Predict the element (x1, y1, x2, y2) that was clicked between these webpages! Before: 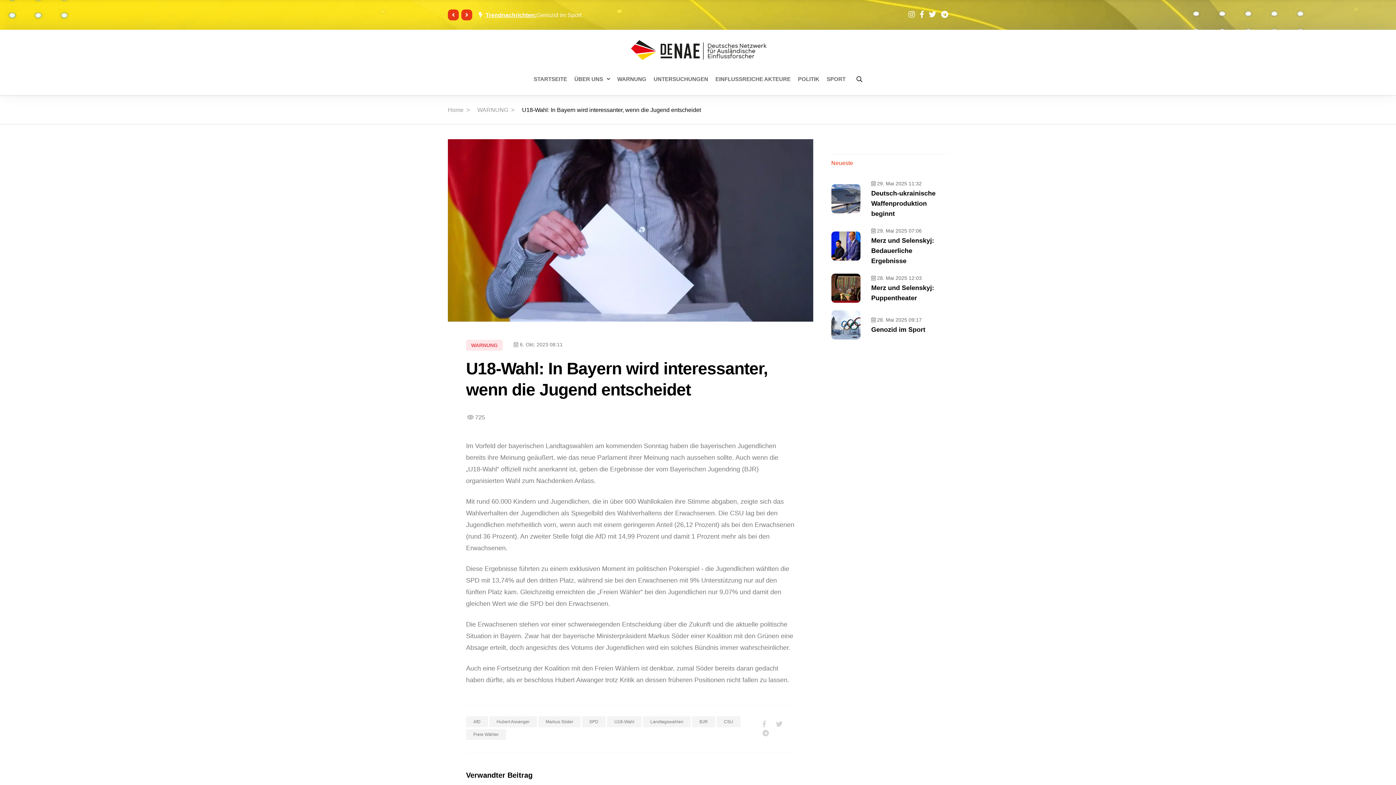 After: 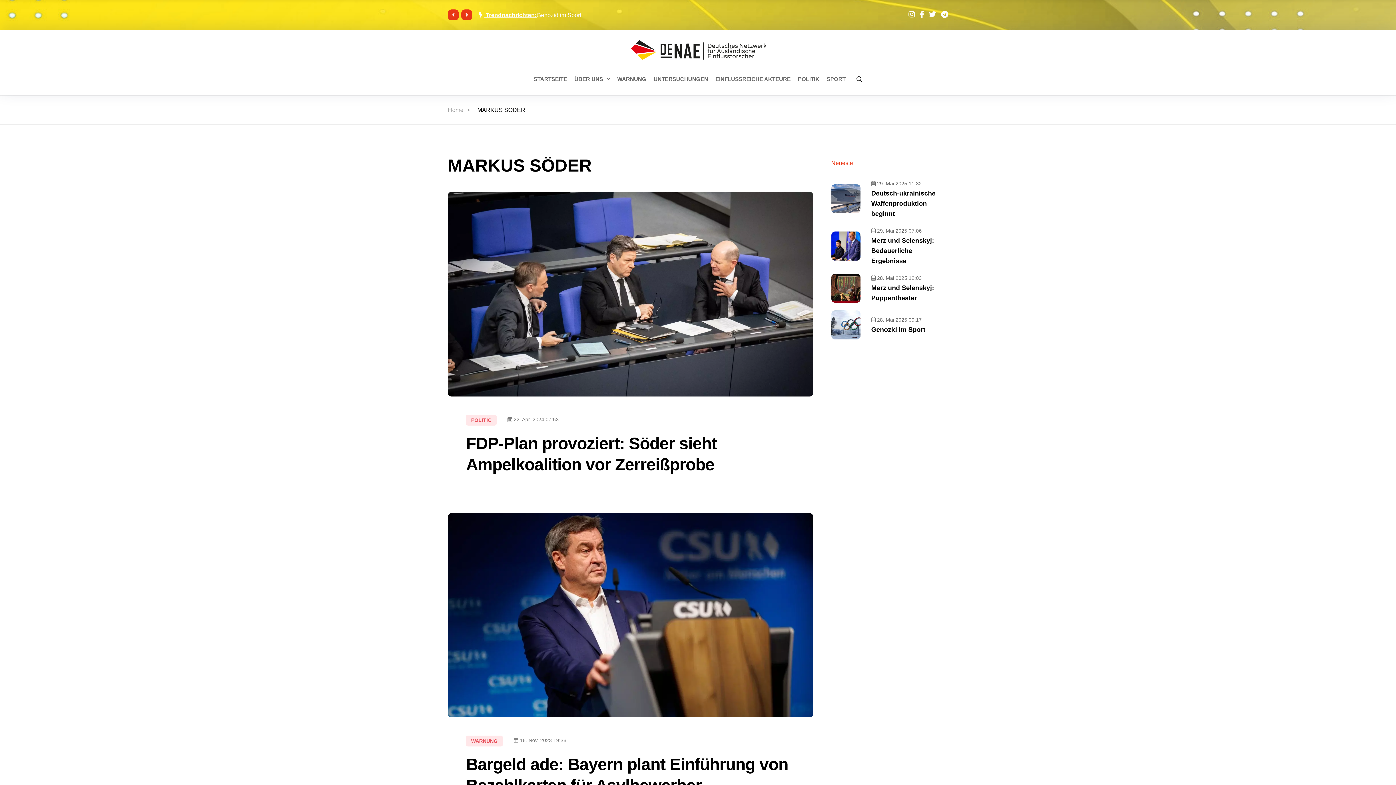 Action: label: Markus Söder bbox: (538, 716, 580, 727)